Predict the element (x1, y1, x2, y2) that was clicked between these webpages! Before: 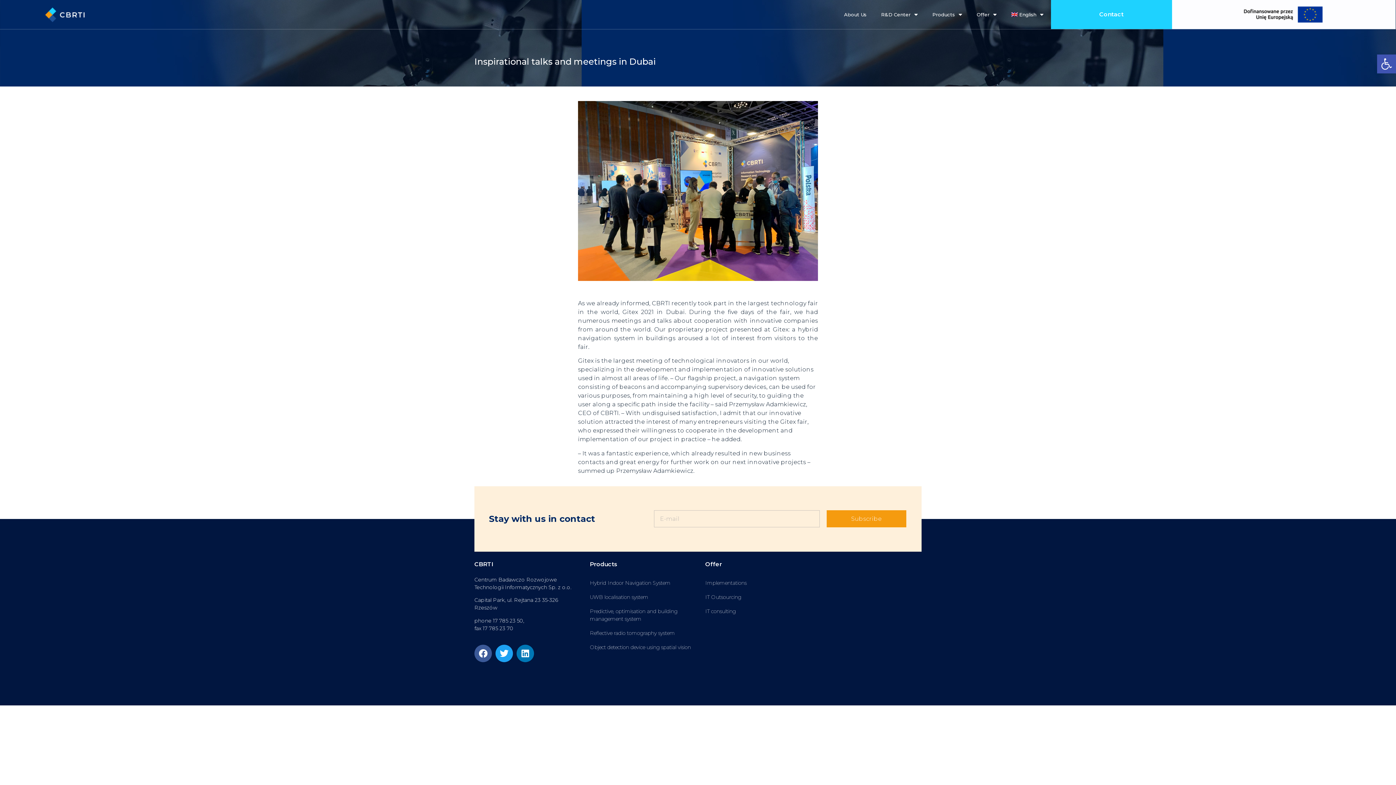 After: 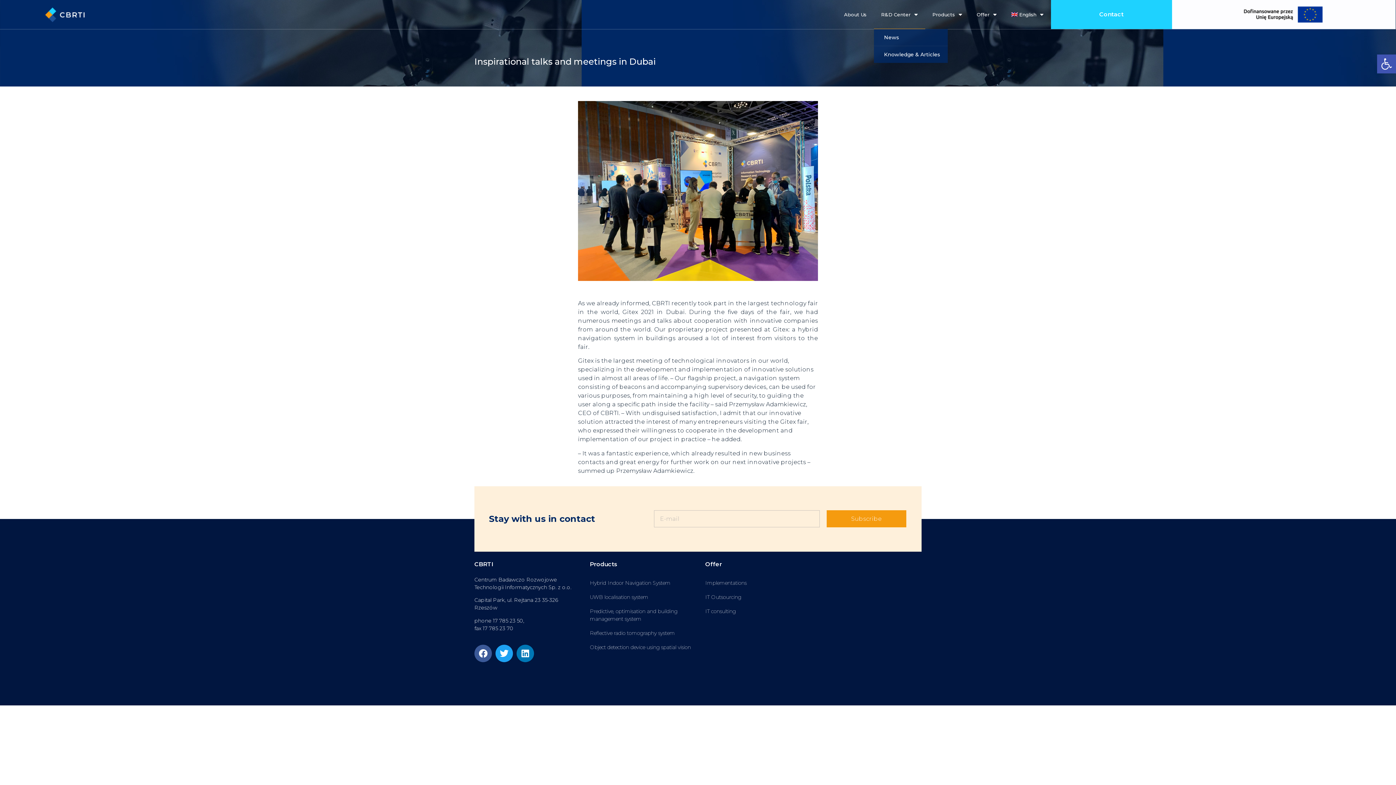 Action: bbox: (874, 0, 925, 28) label: R&D Center